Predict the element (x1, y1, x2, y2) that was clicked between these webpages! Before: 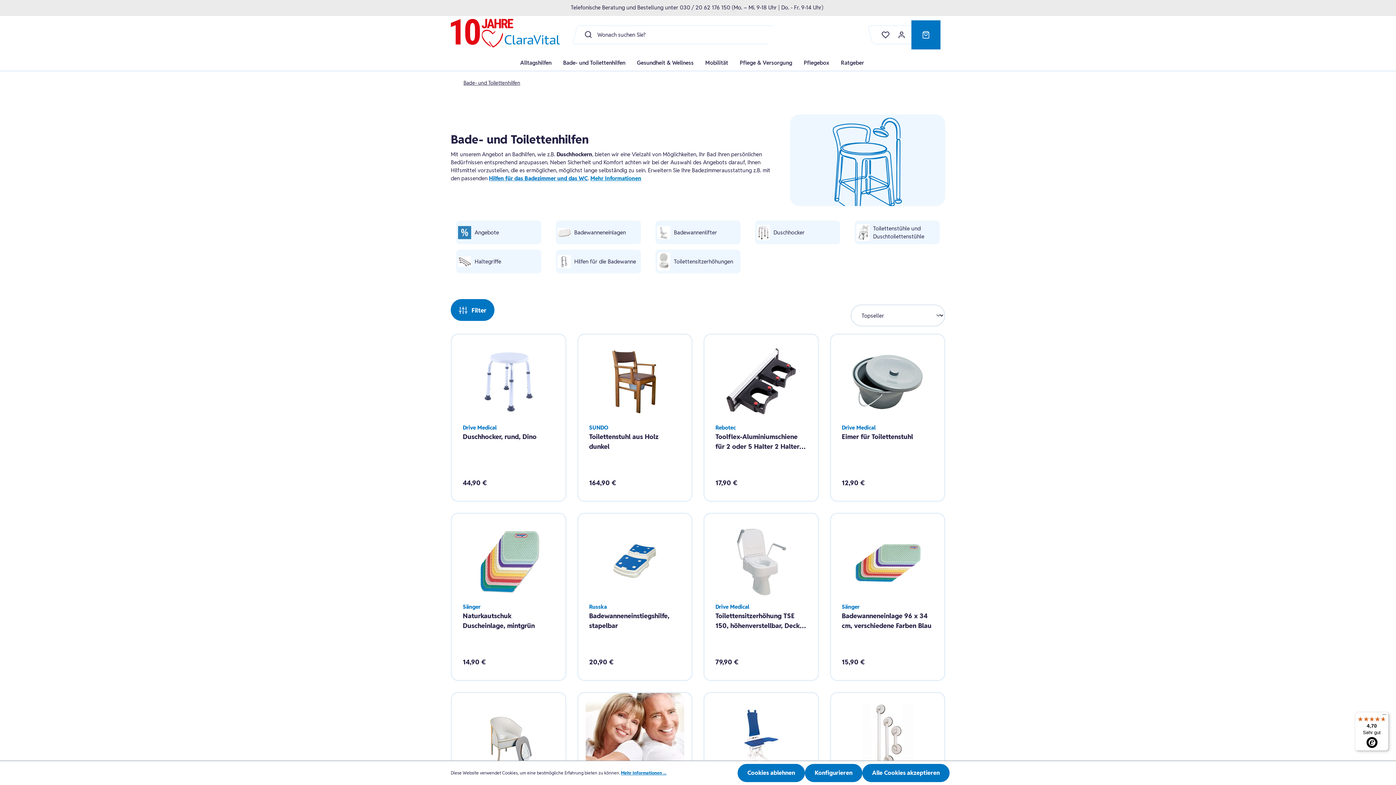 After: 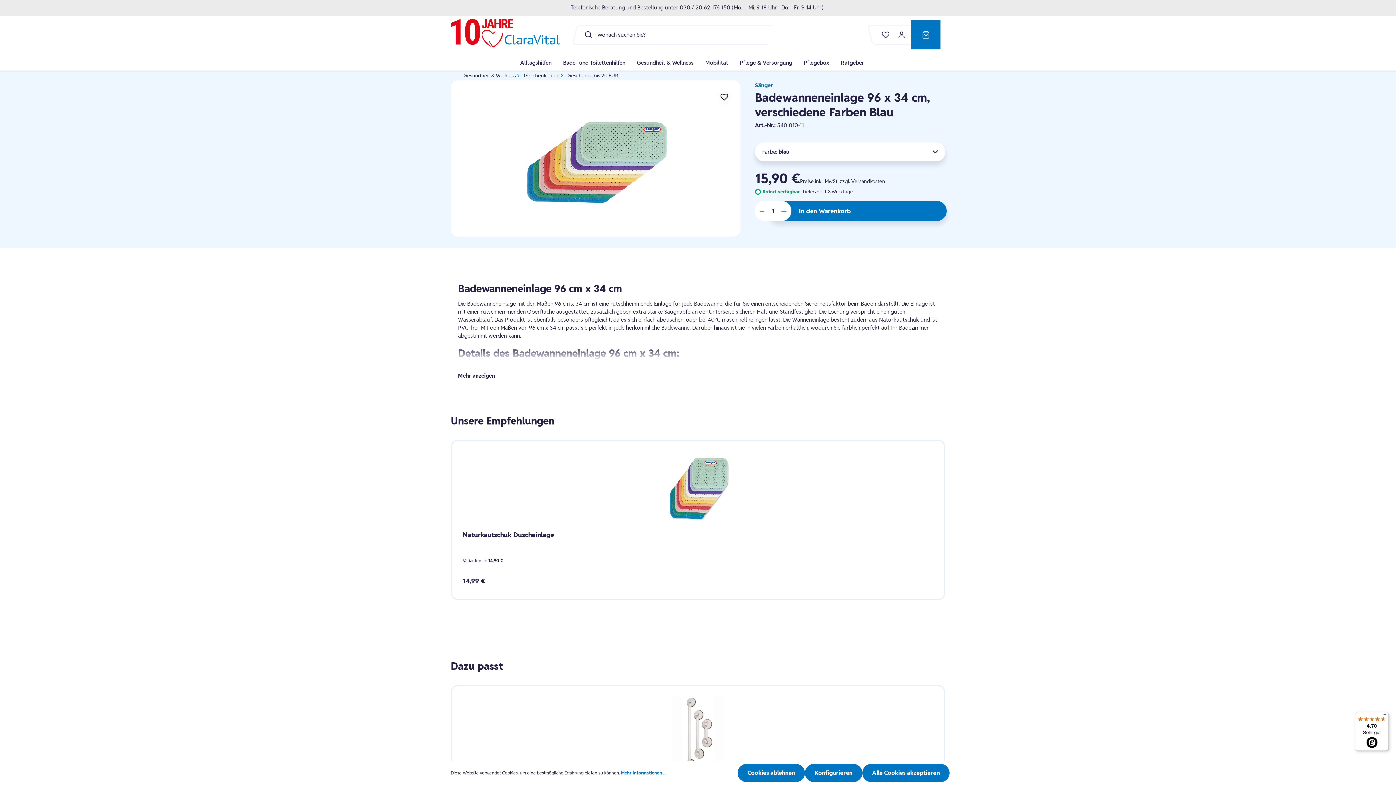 Action: label: Badewanneneinlage 96 x 34 cm, verschiedene Farben Blau bbox: (842, 611, 933, 631)